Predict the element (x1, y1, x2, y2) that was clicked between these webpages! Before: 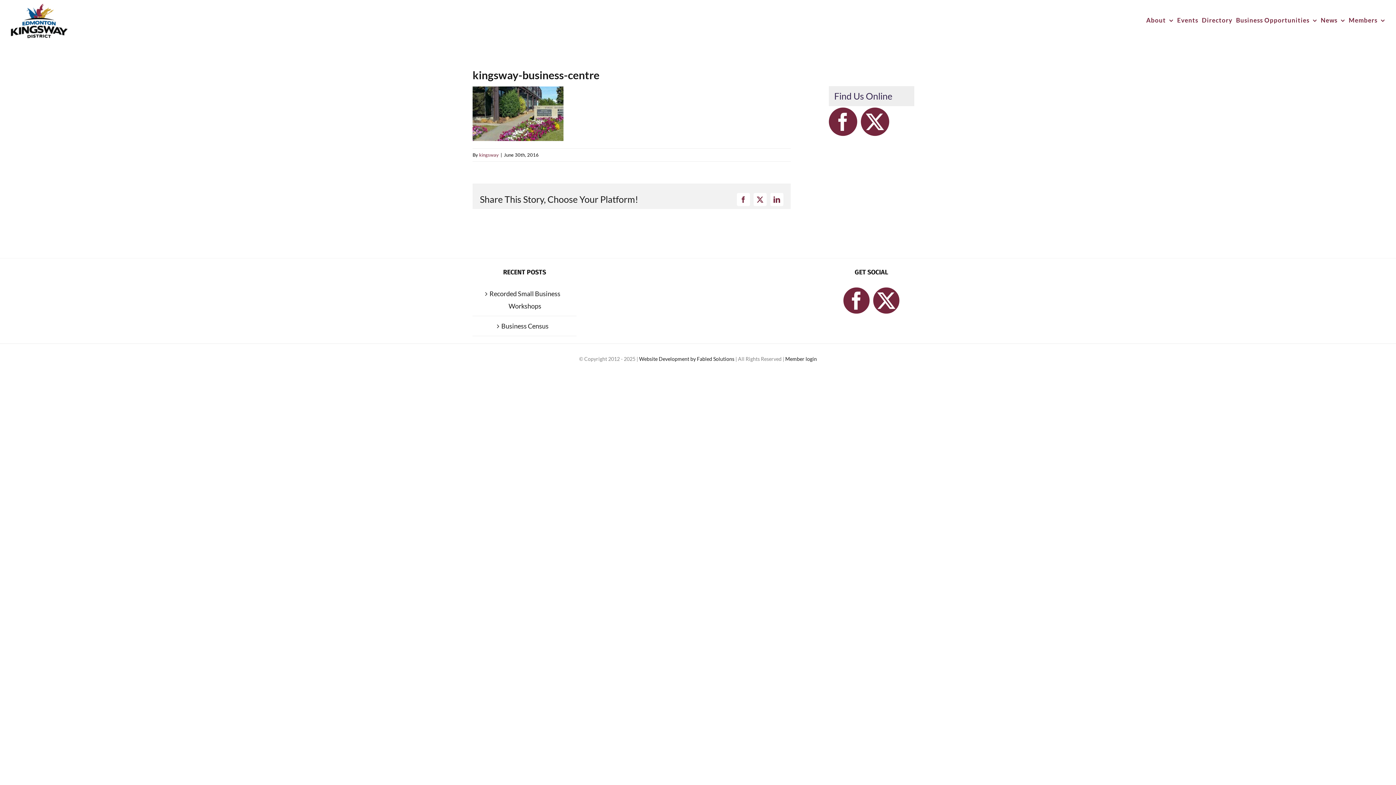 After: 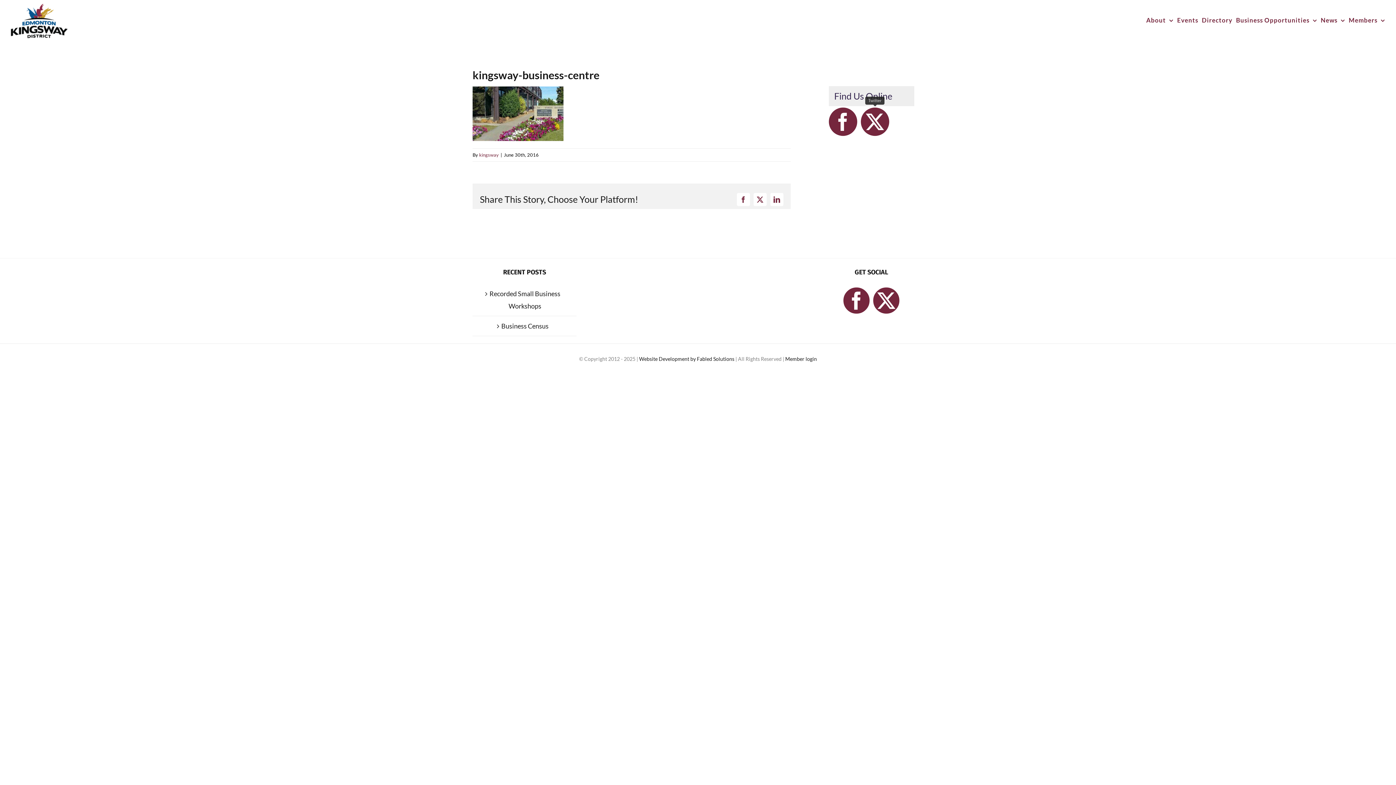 Action: label: Twitter bbox: (860, 107, 889, 136)